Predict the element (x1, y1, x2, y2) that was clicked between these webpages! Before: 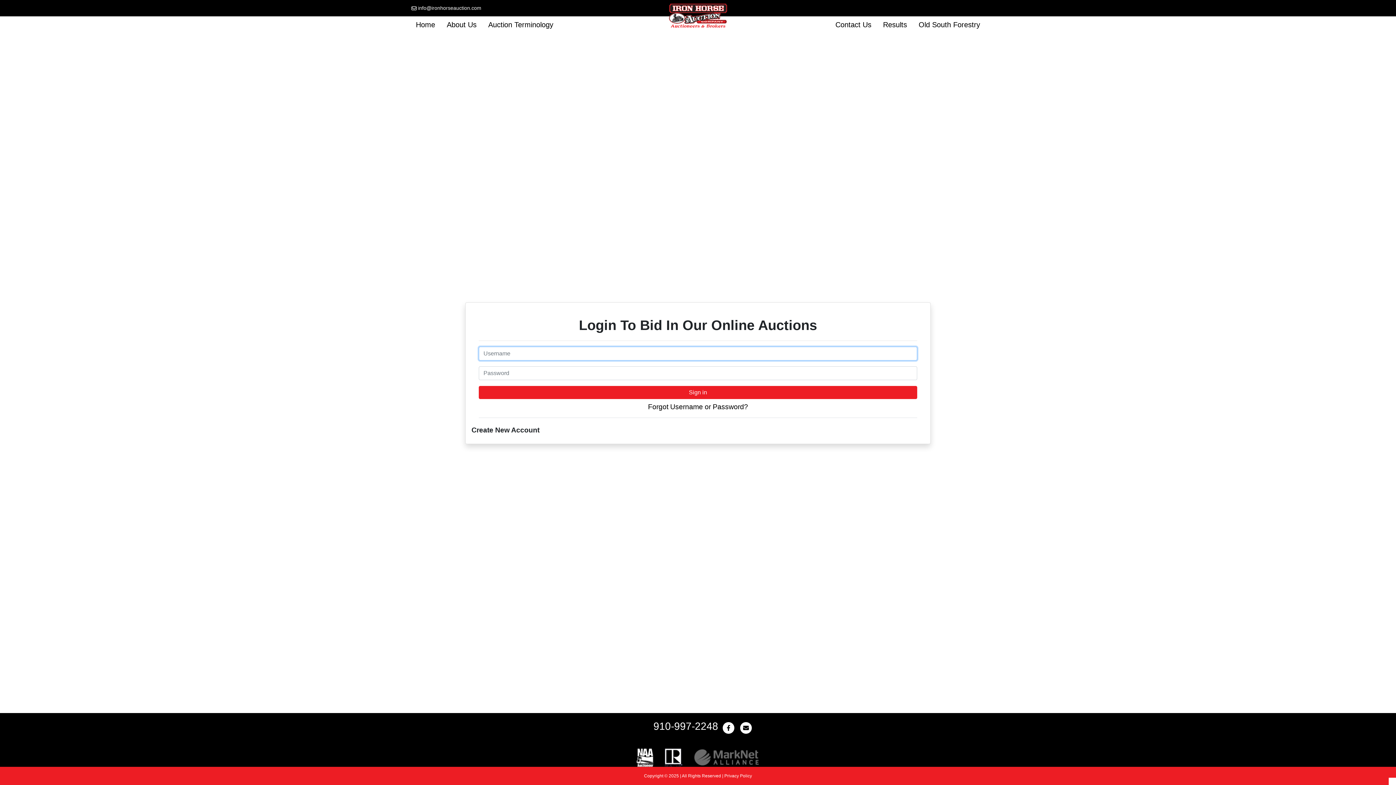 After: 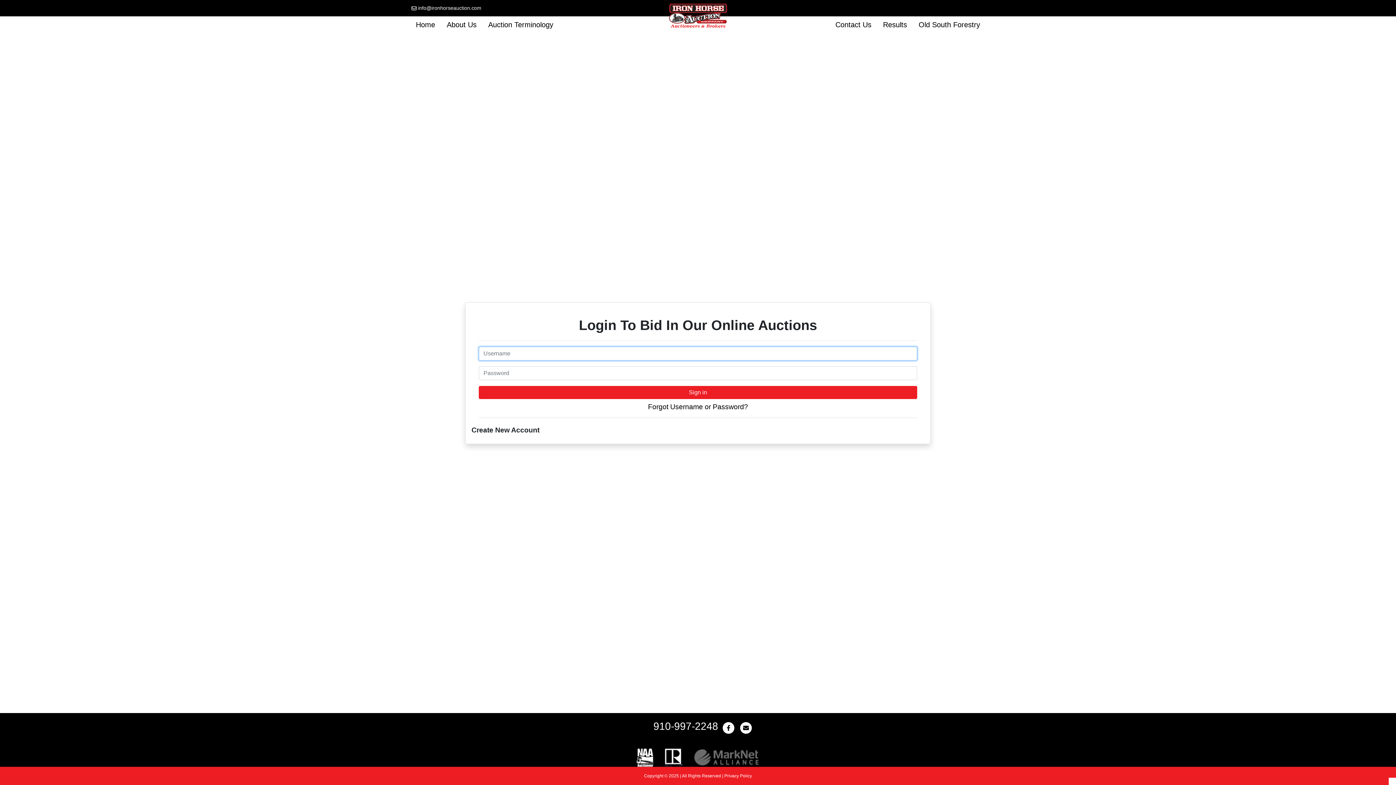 Action: bbox: (665, 749, 682, 767)